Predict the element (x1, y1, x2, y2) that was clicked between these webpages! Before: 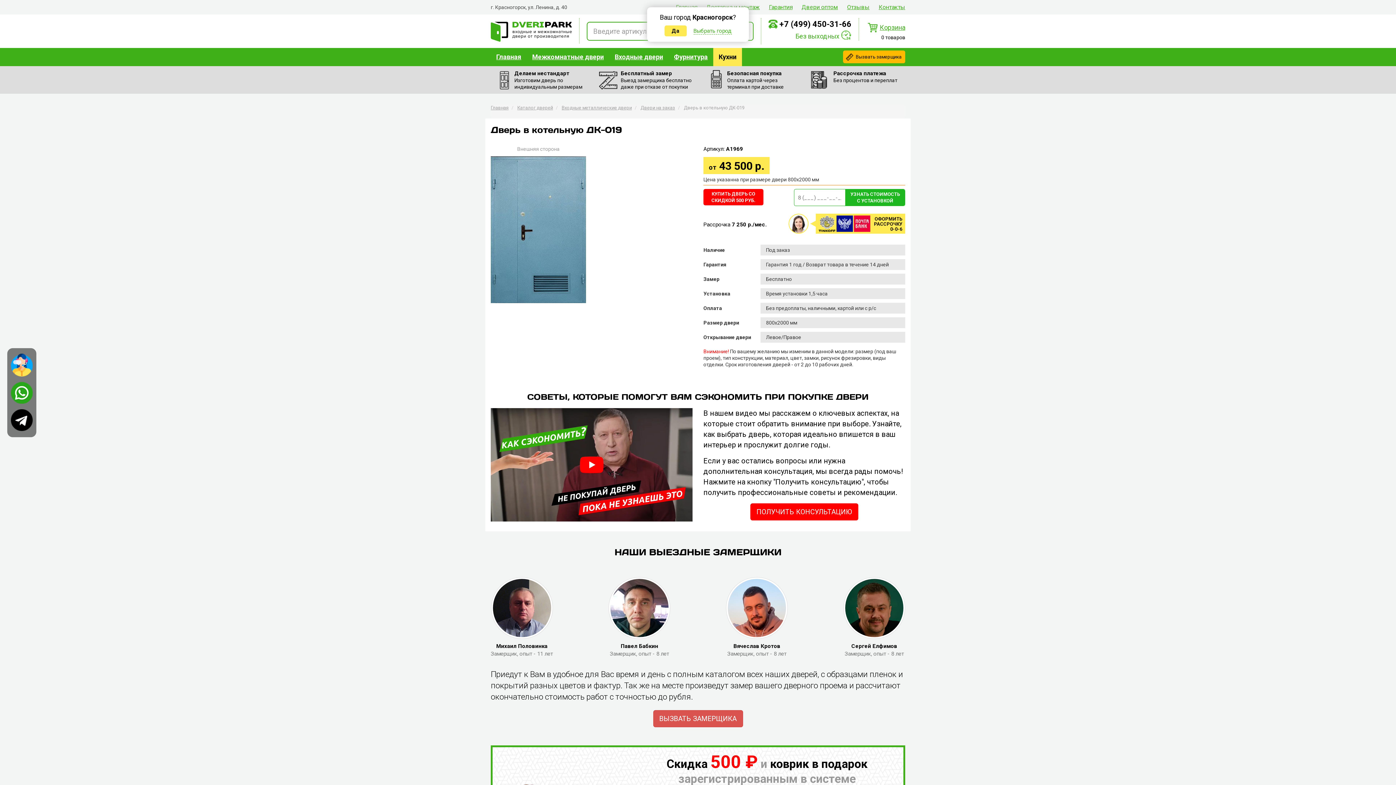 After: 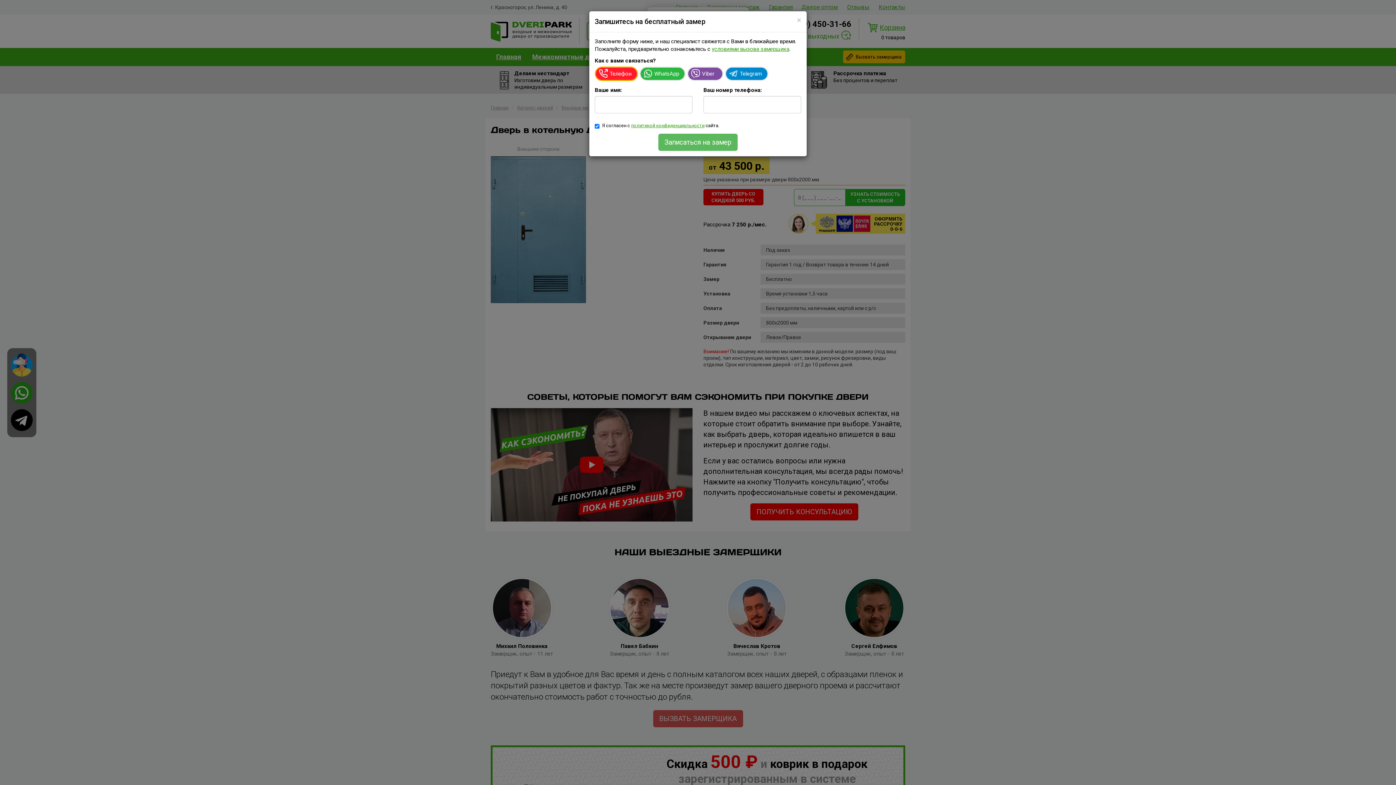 Action: bbox: (843, 50, 905, 63) label: Вызвать замерщика